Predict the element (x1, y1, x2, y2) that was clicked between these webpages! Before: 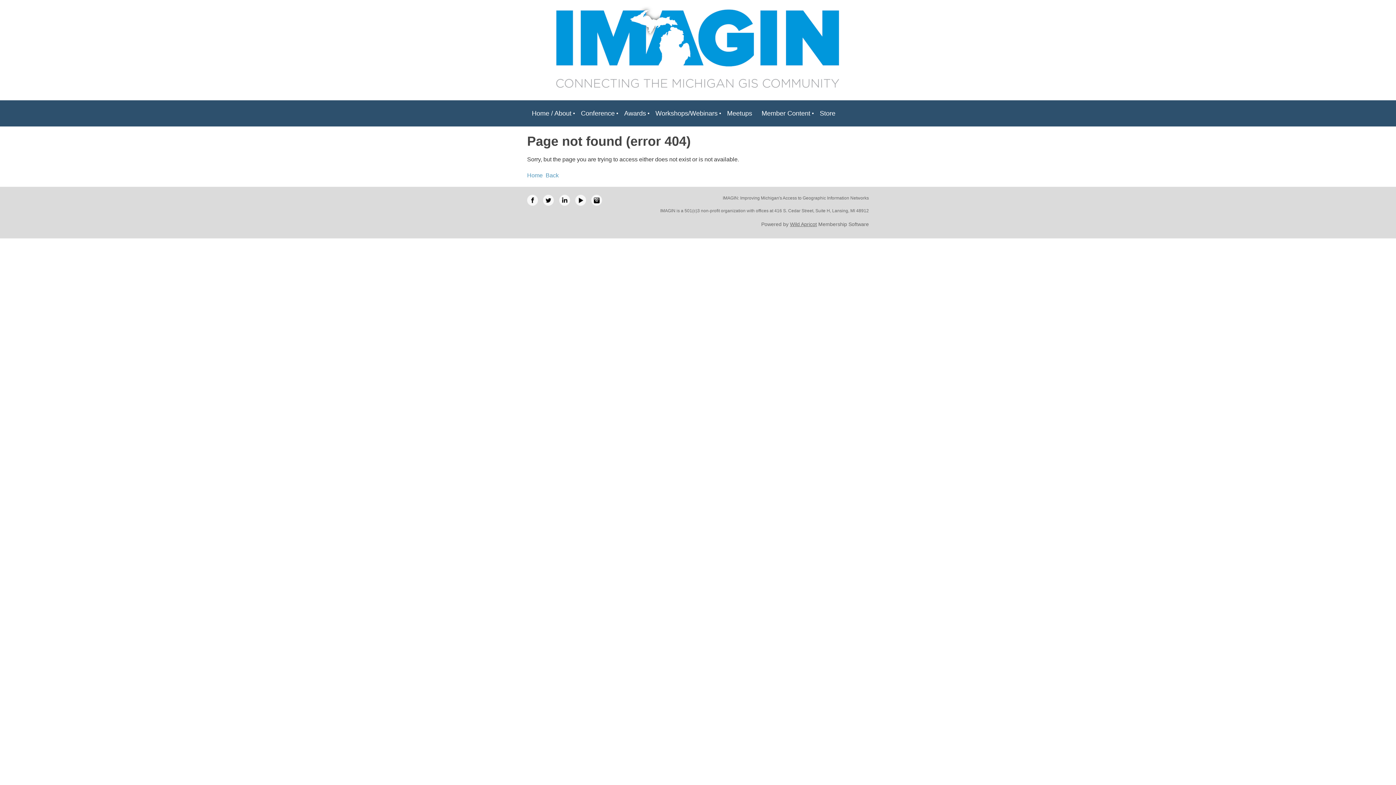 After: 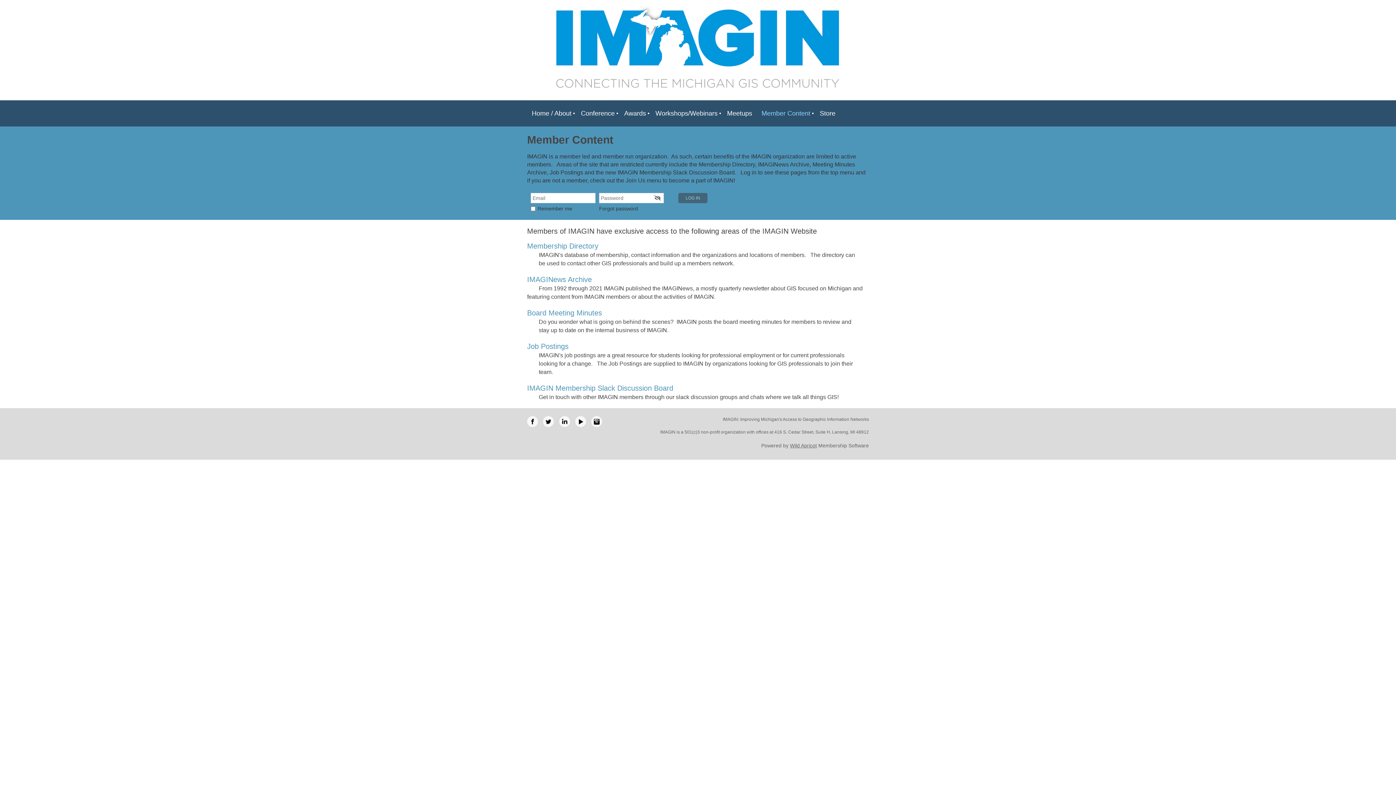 Action: label: Member Content bbox: (757, 102, 815, 124)